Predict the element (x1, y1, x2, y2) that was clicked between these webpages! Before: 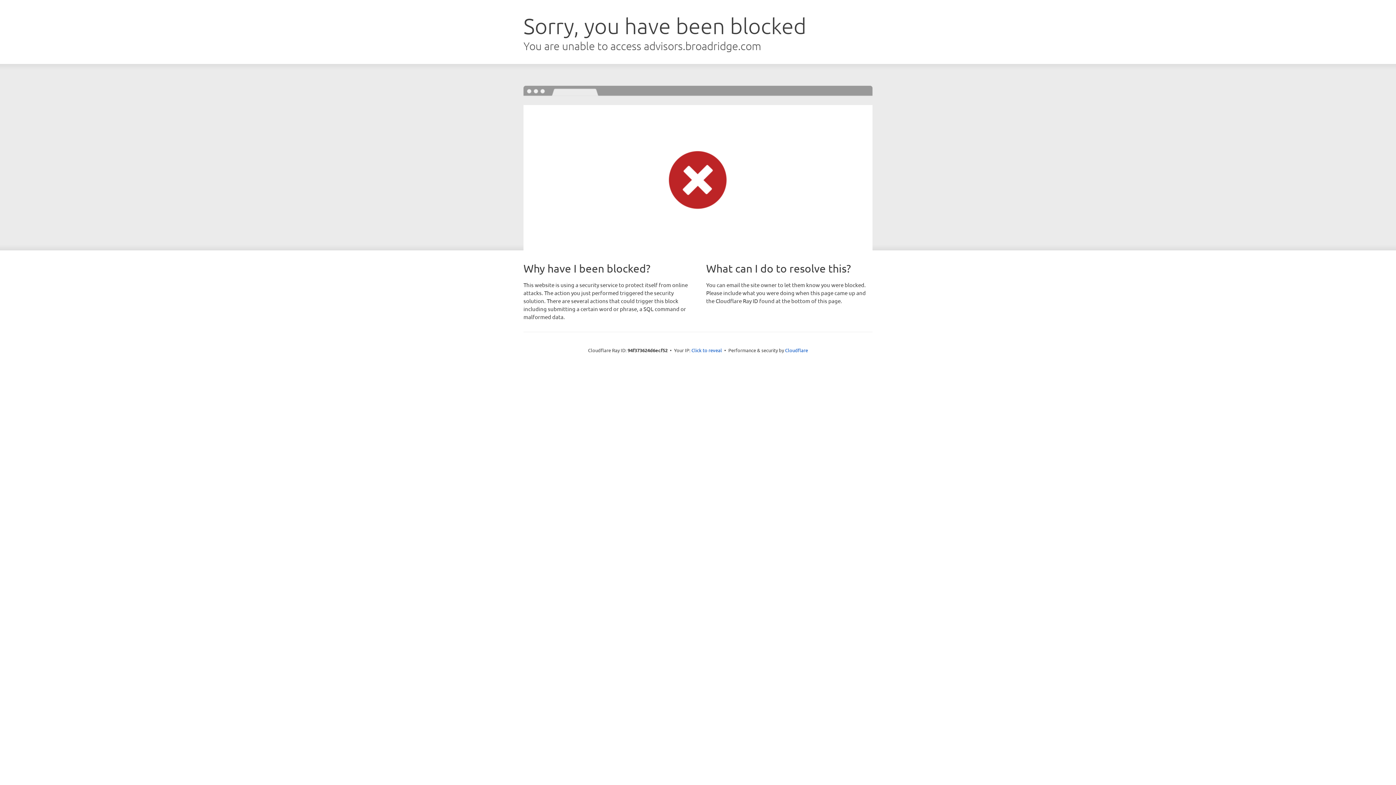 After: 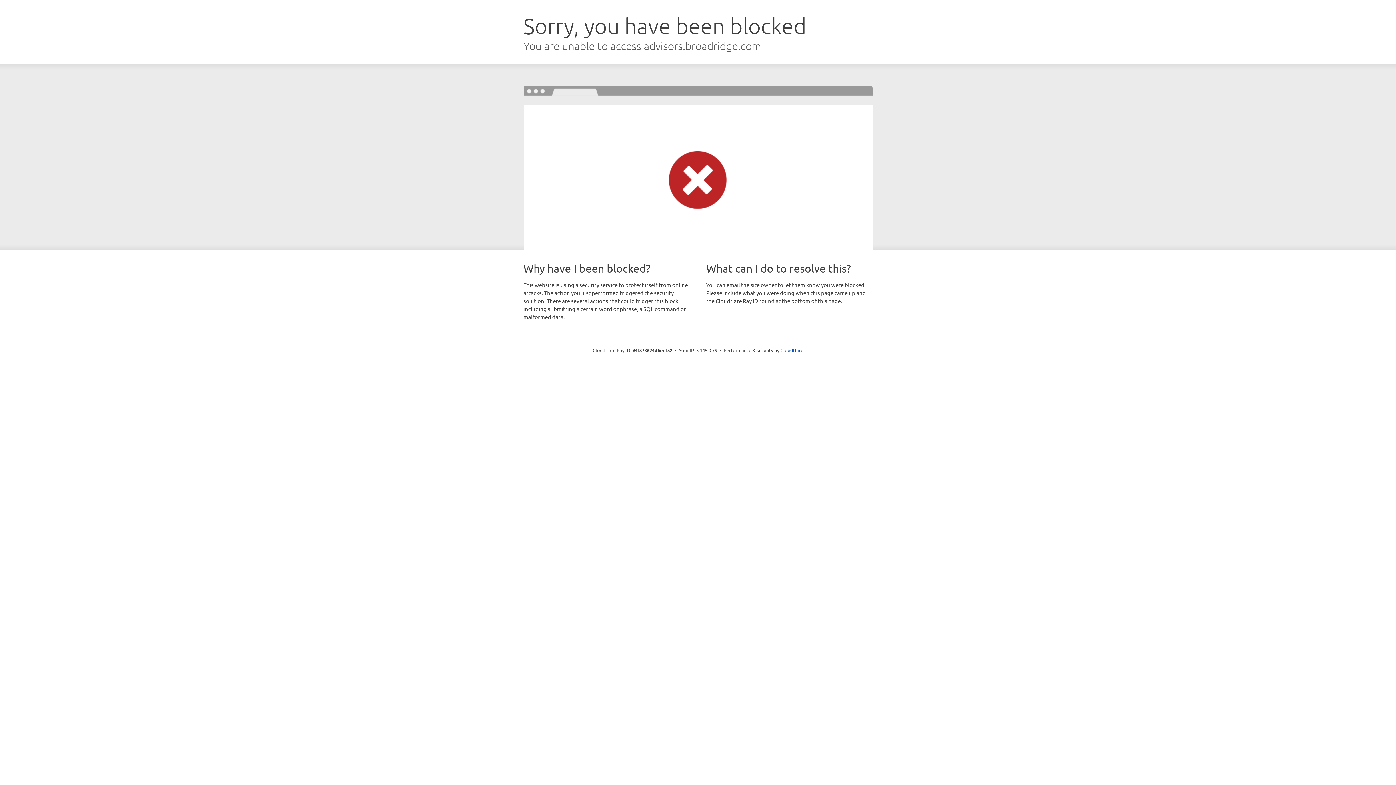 Action: label: Click to reveal bbox: (691, 346, 722, 353)